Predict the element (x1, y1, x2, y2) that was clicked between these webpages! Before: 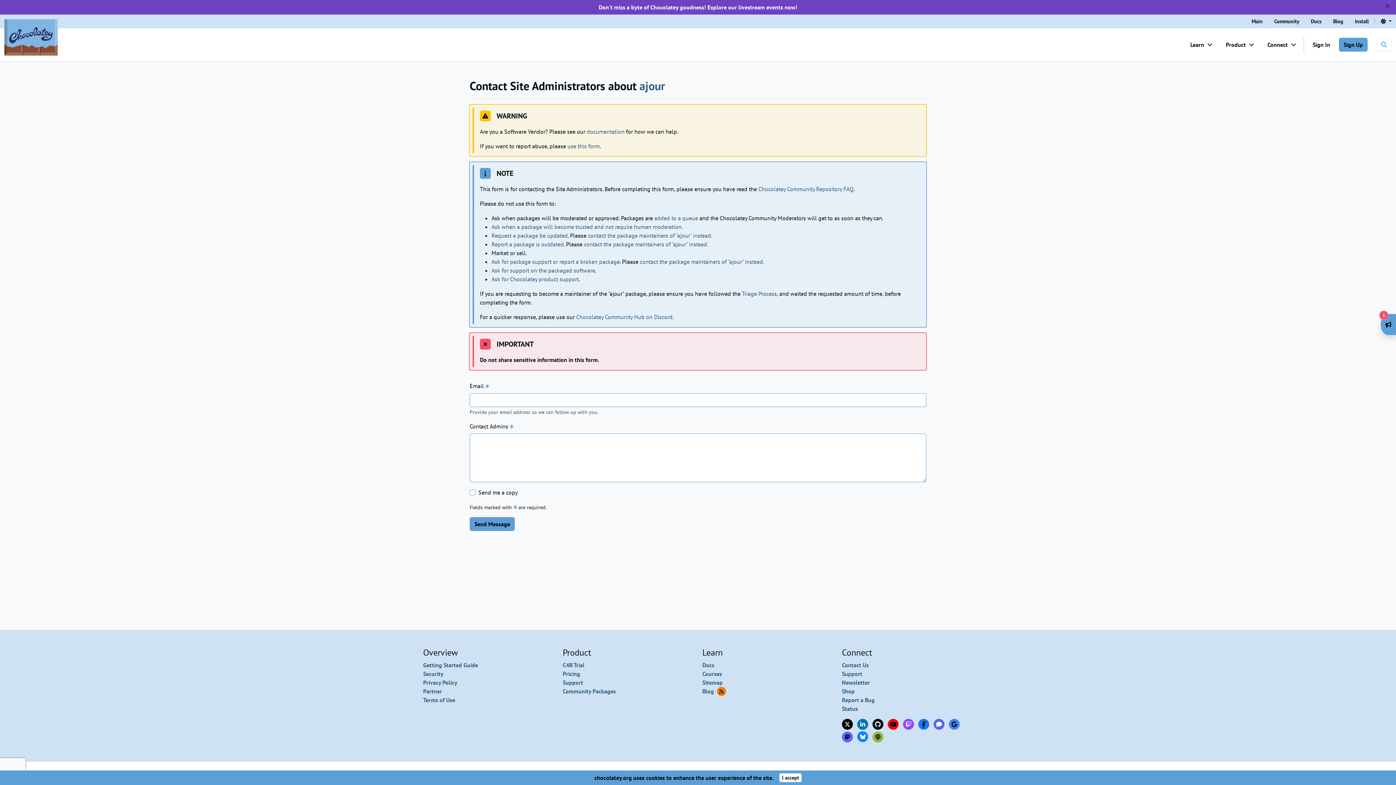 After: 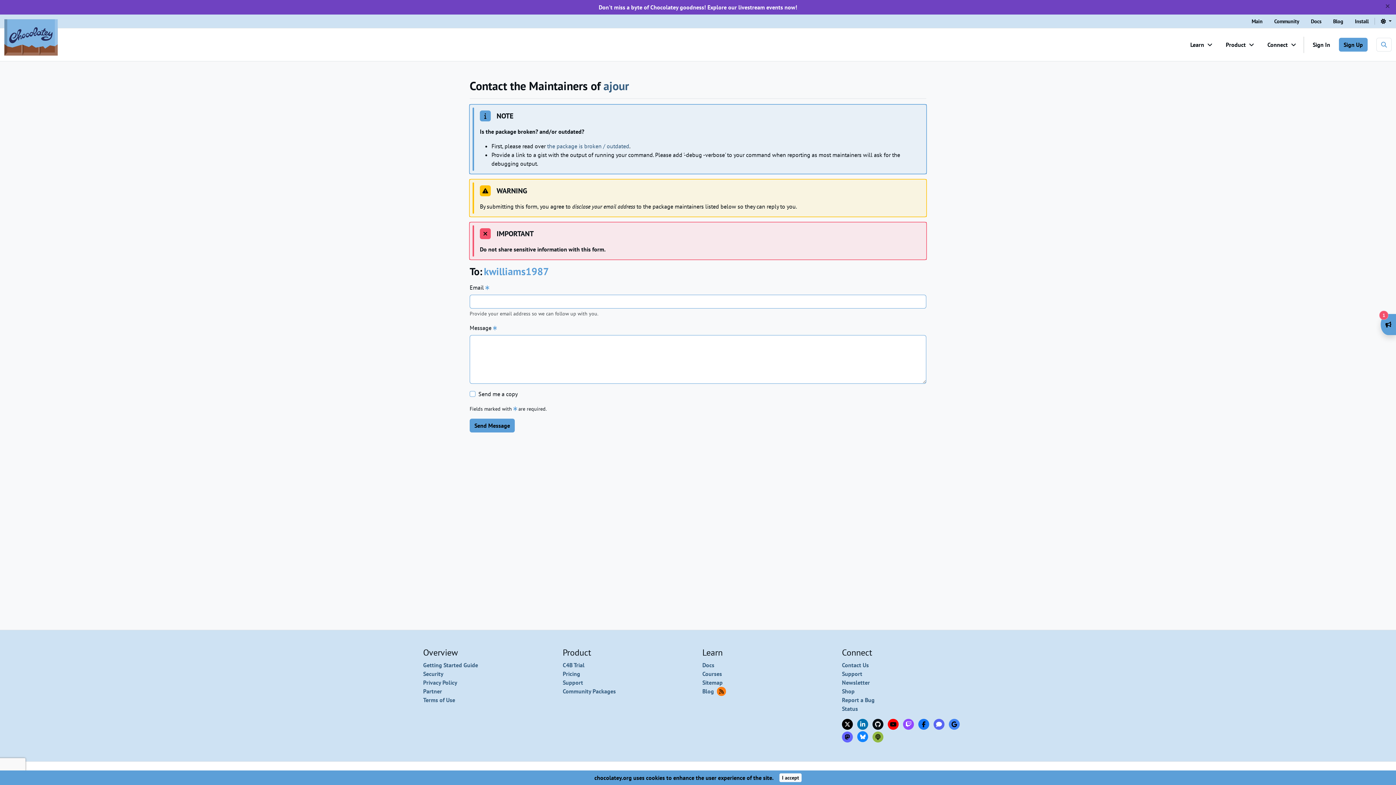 Action: bbox: (640, 258, 764, 265) label: contact the package maintainers of "ajour" instead.